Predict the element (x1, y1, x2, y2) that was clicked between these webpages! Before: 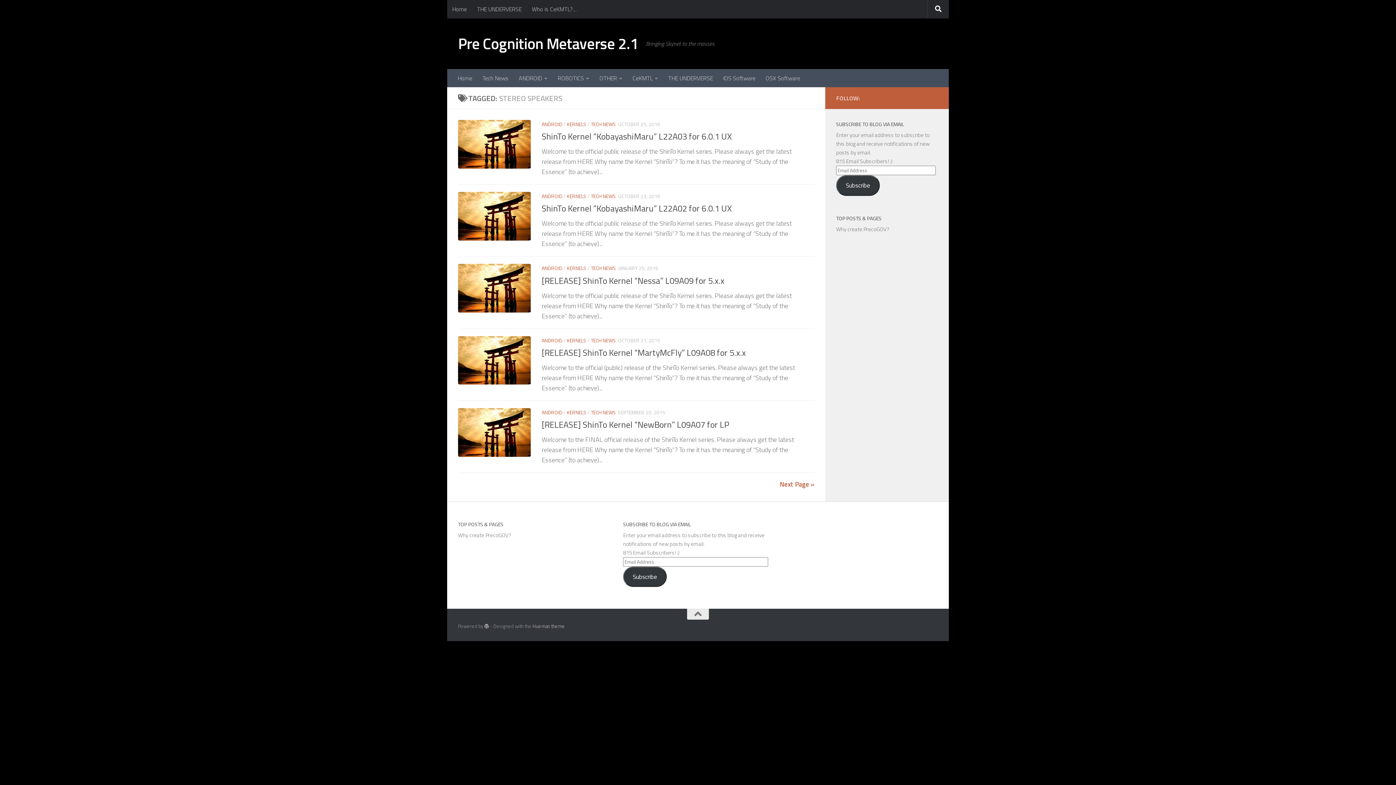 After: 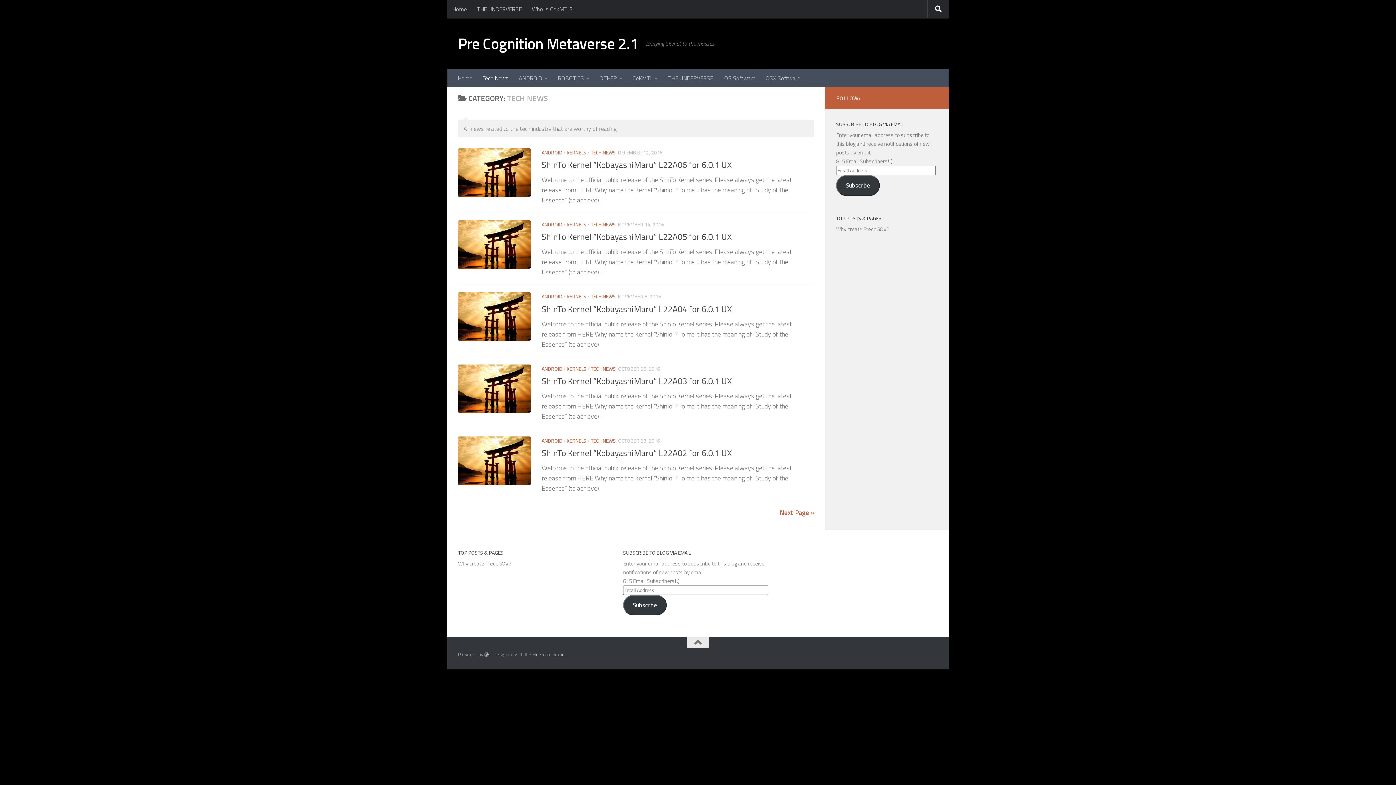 Action: bbox: (590, 192, 616, 200) label: TECH NEWS